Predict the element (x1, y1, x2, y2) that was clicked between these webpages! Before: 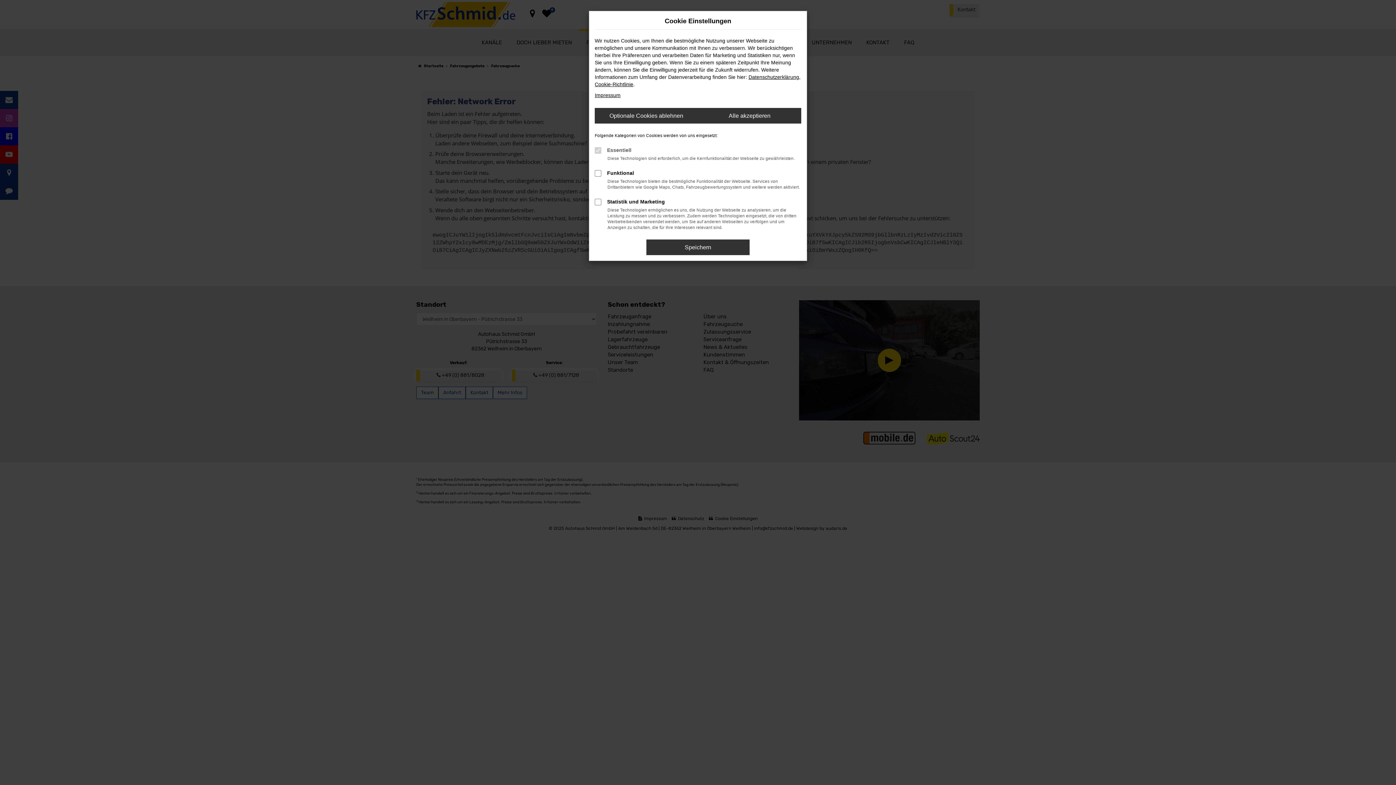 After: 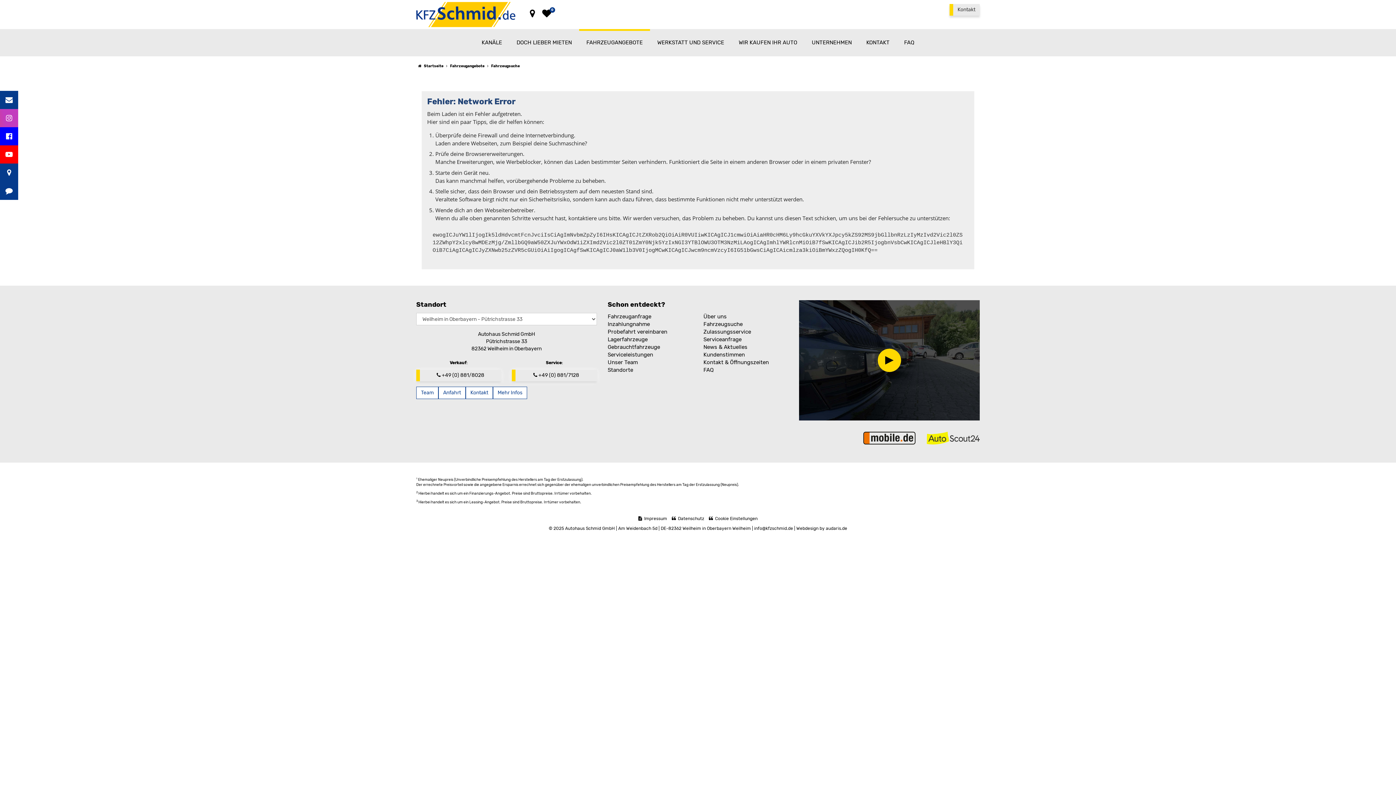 Action: label: Optionale Cookies ablehnen bbox: (594, 108, 698, 123)